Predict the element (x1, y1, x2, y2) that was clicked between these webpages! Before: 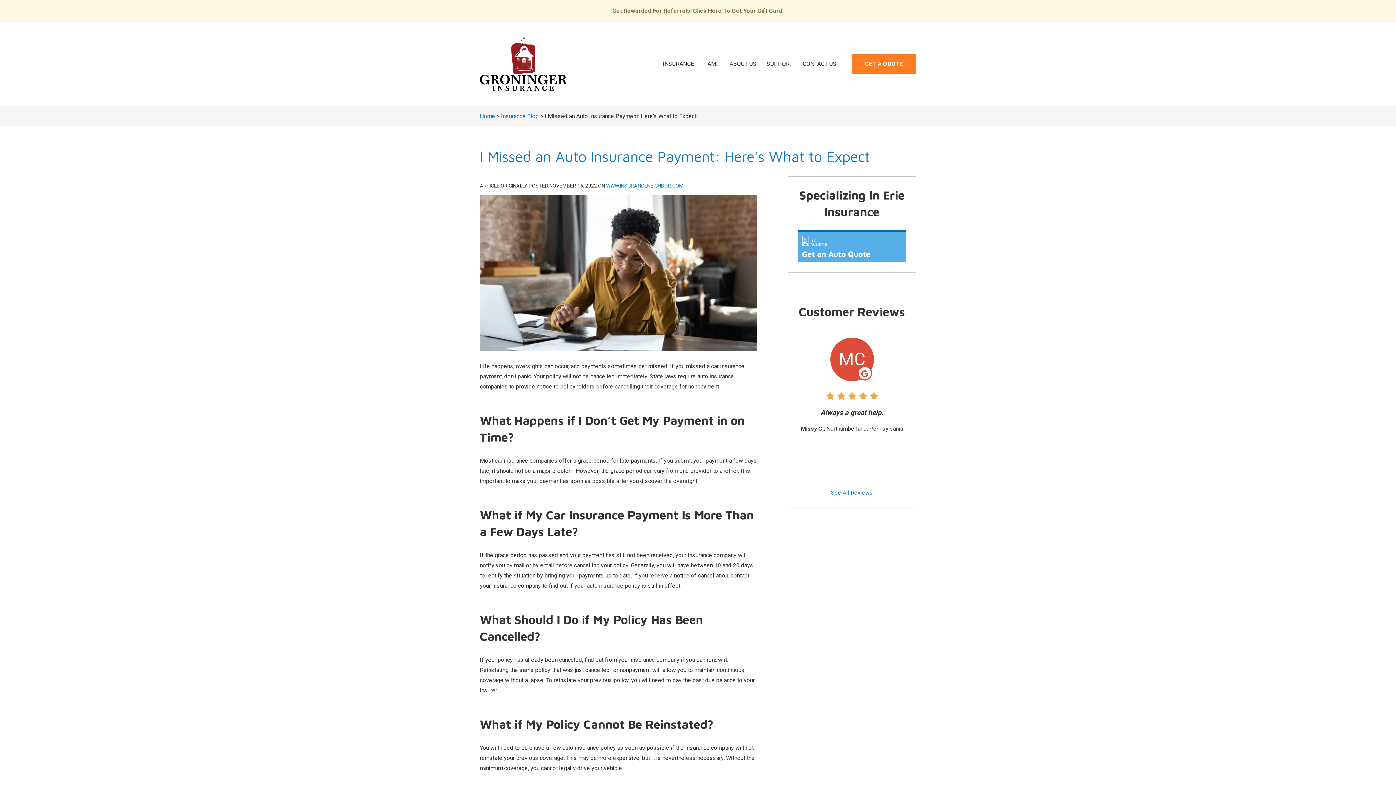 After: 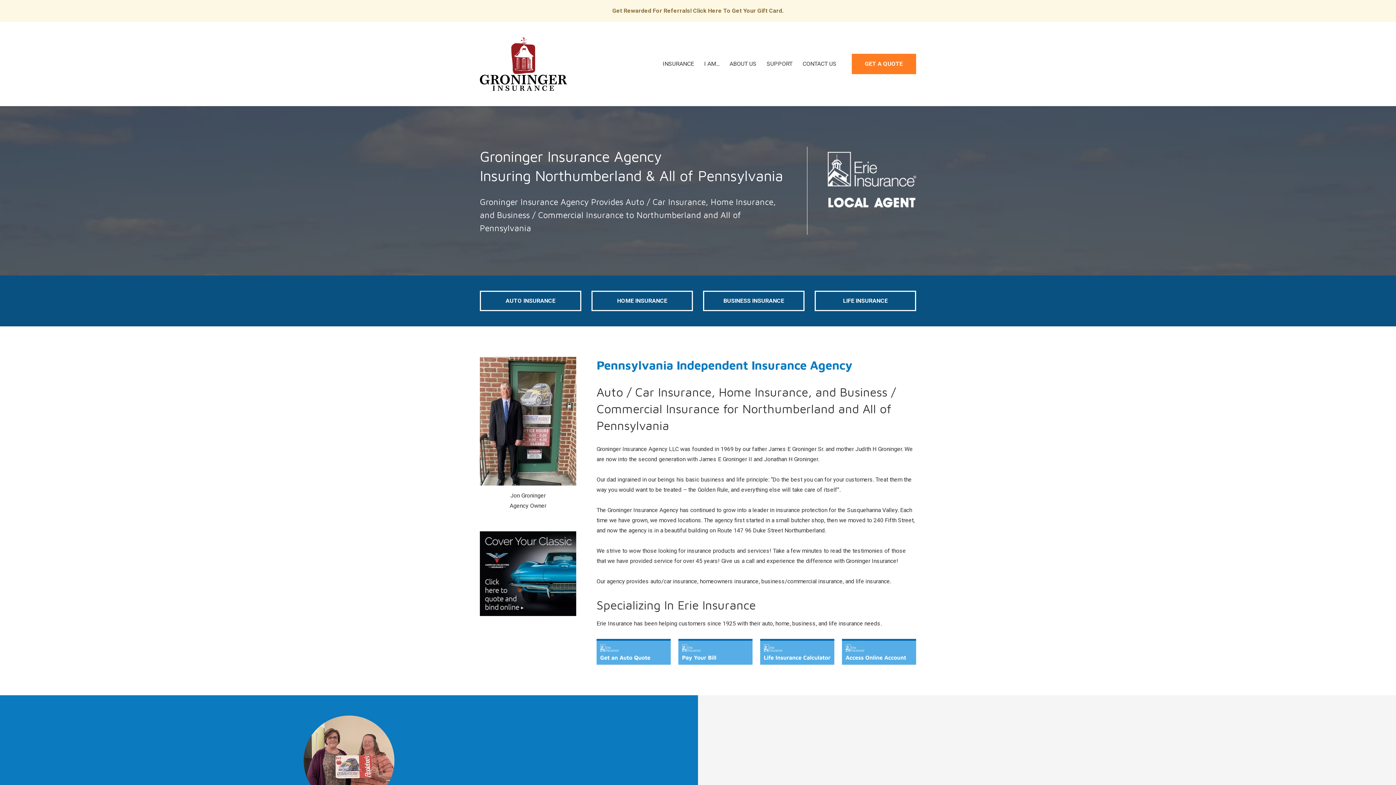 Action: bbox: (480, 38, 567, 45)